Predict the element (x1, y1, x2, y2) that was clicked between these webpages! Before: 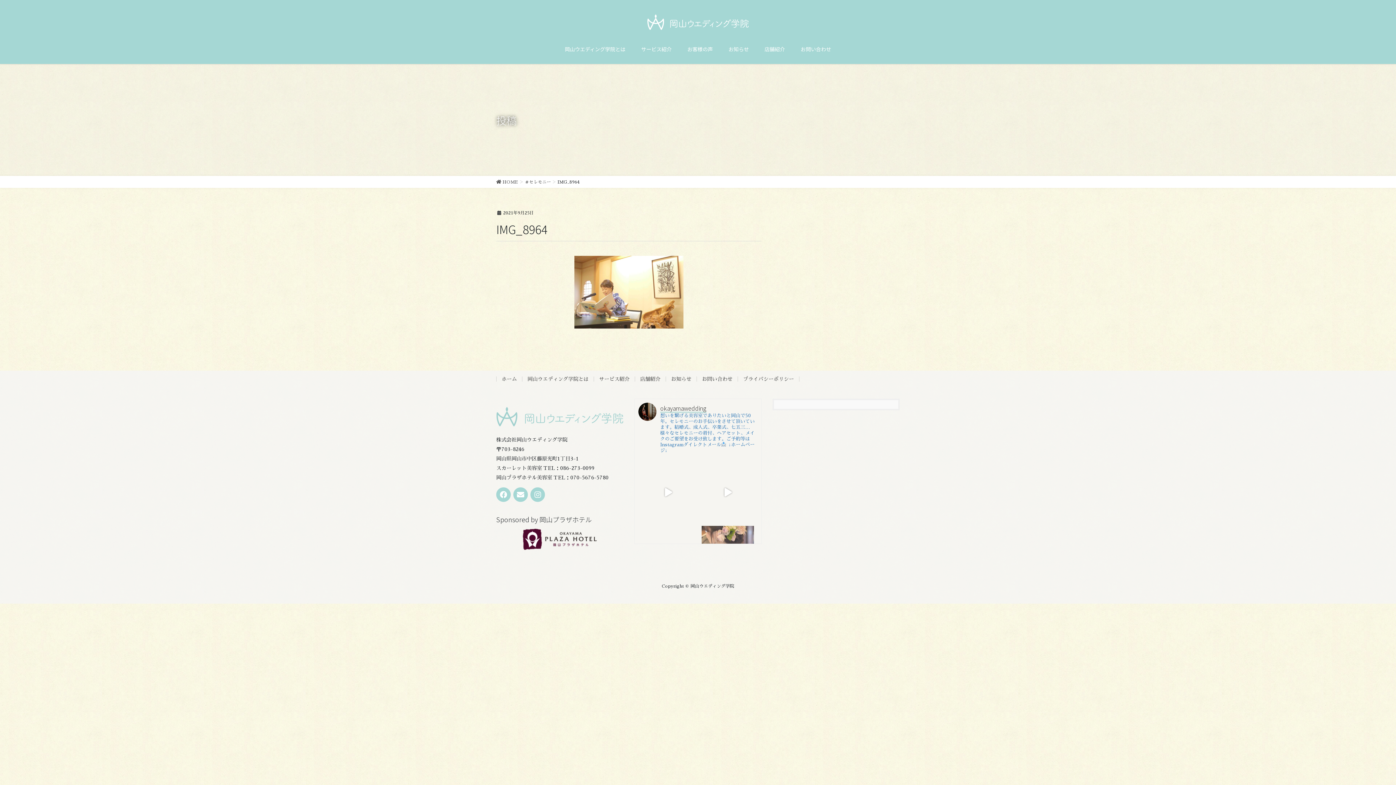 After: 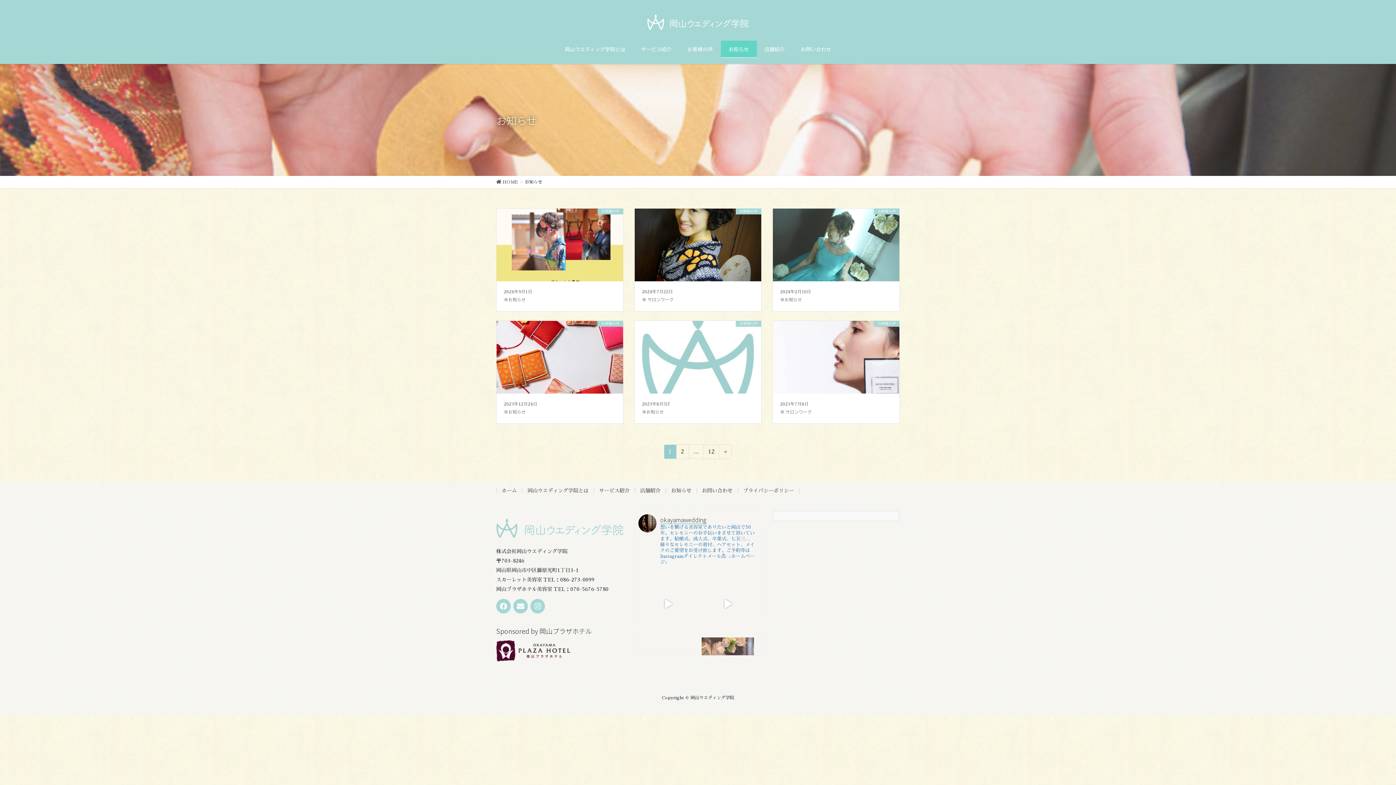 Action: label: お知らせ bbox: (720, 40, 756, 57)